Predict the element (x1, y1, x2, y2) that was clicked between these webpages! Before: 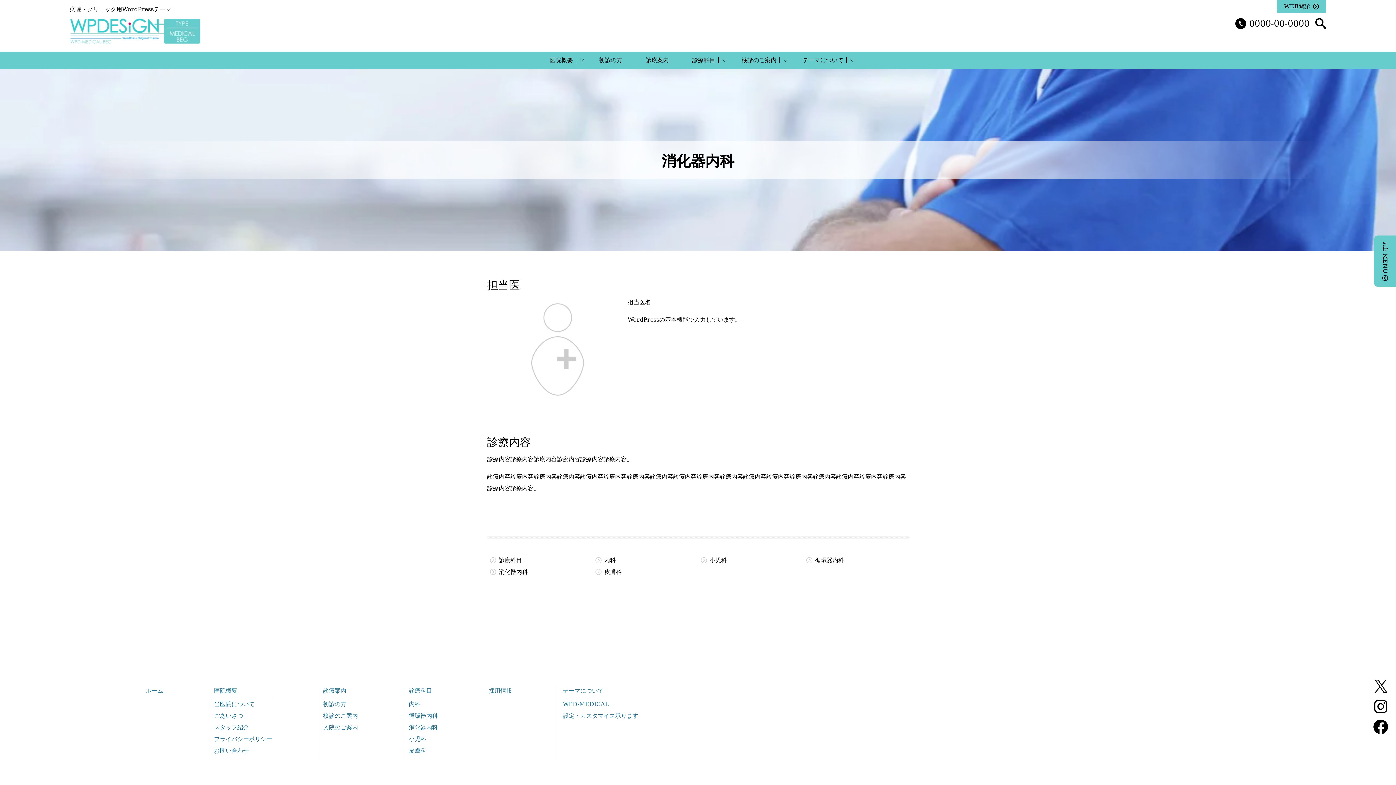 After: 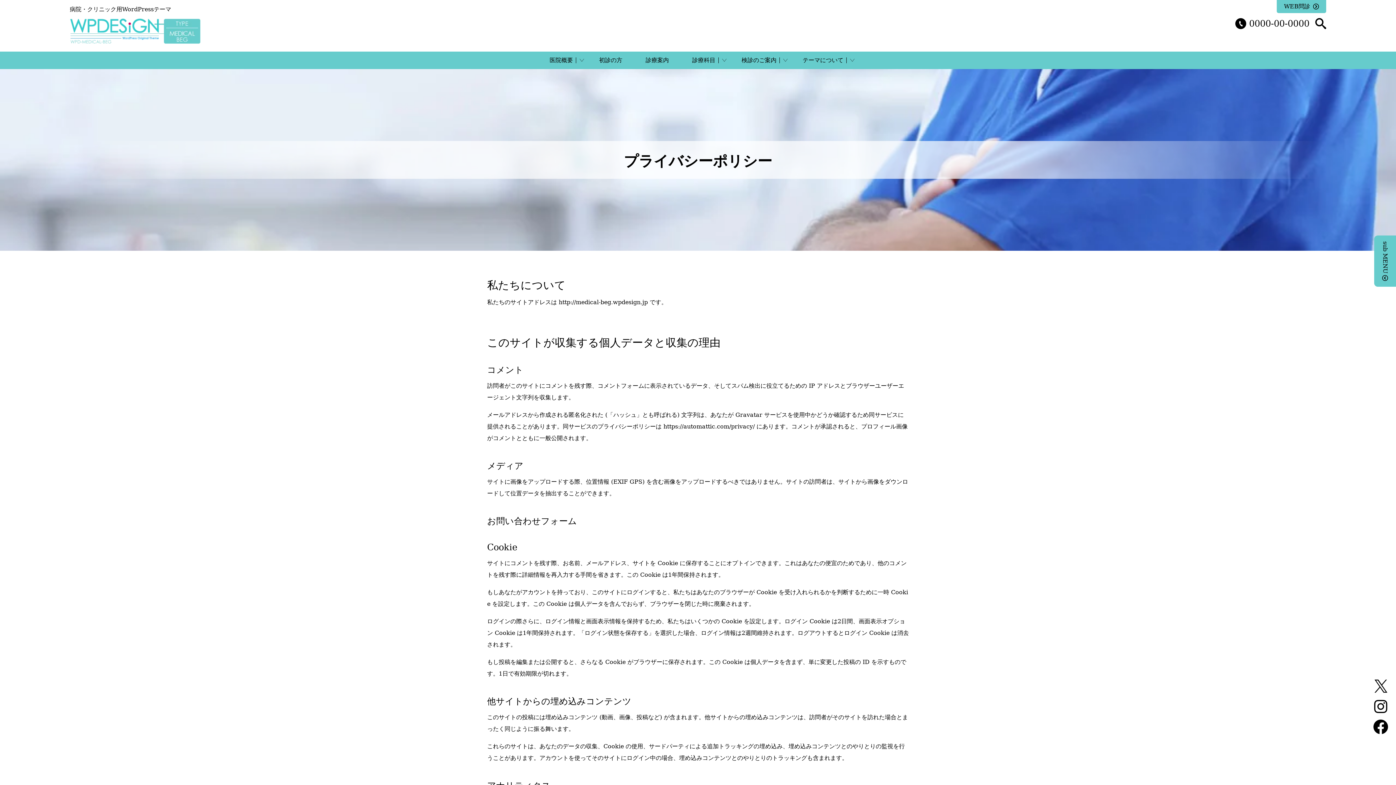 Action: label: プライバシーポリシー bbox: (208, 733, 272, 745)